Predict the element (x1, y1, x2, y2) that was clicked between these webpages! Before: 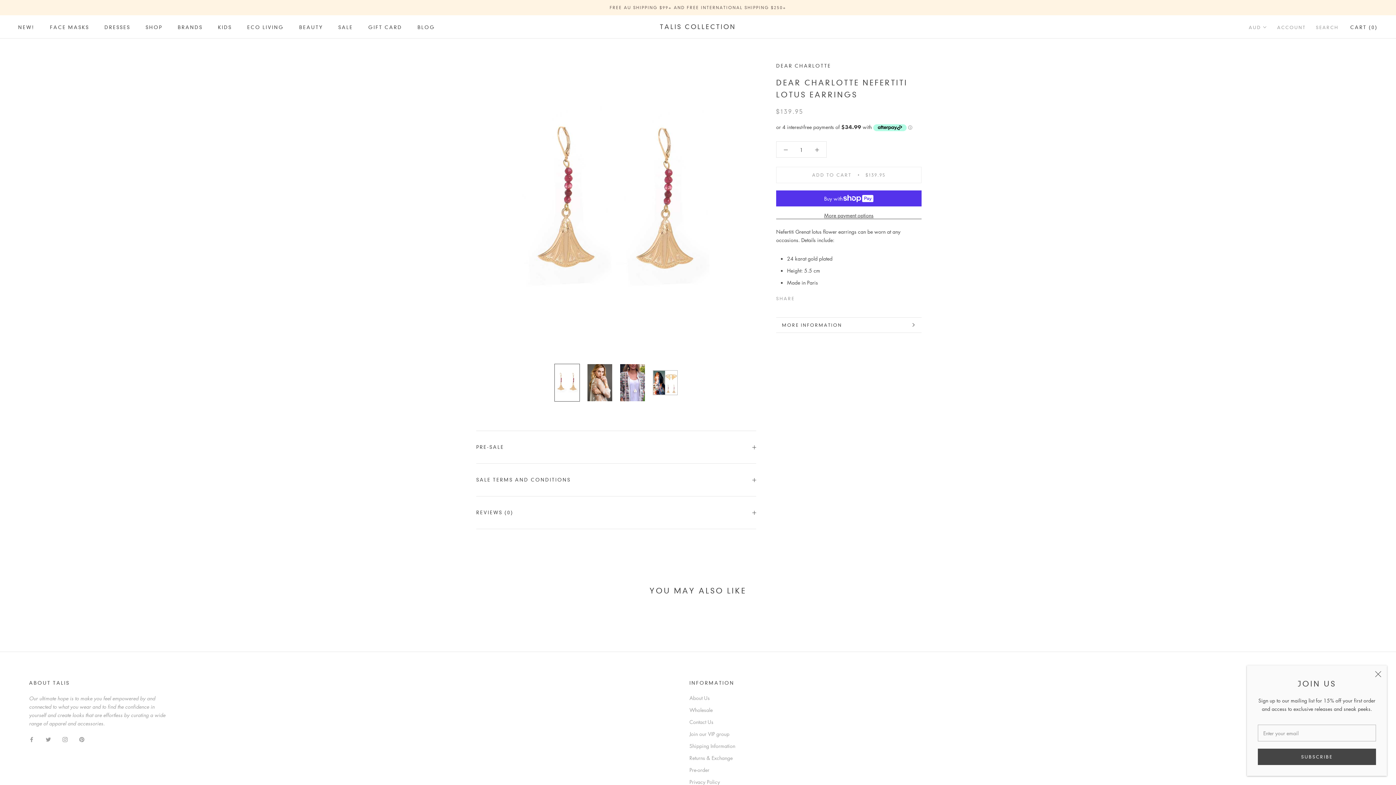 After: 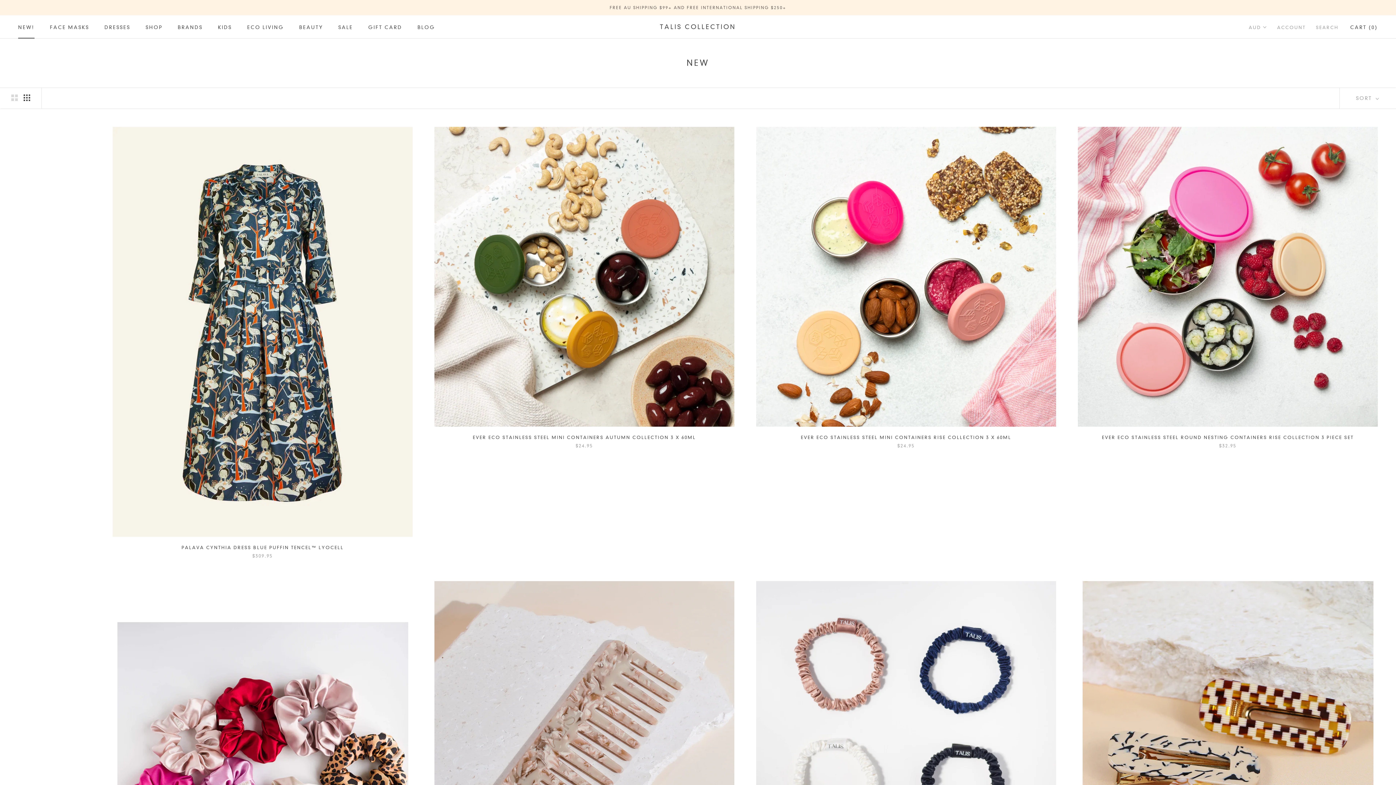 Action: bbox: (18, 24, 34, 30) label: NEW!
NEW!